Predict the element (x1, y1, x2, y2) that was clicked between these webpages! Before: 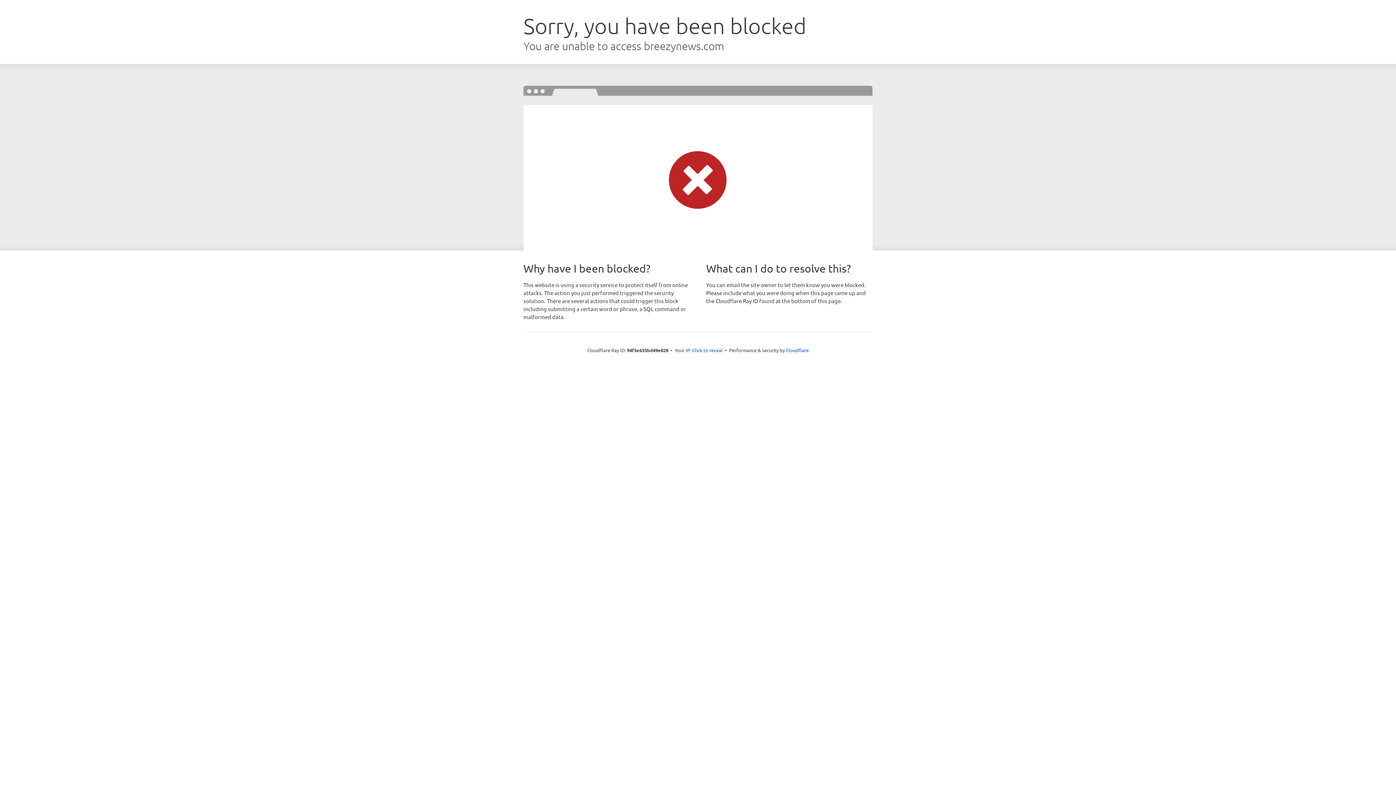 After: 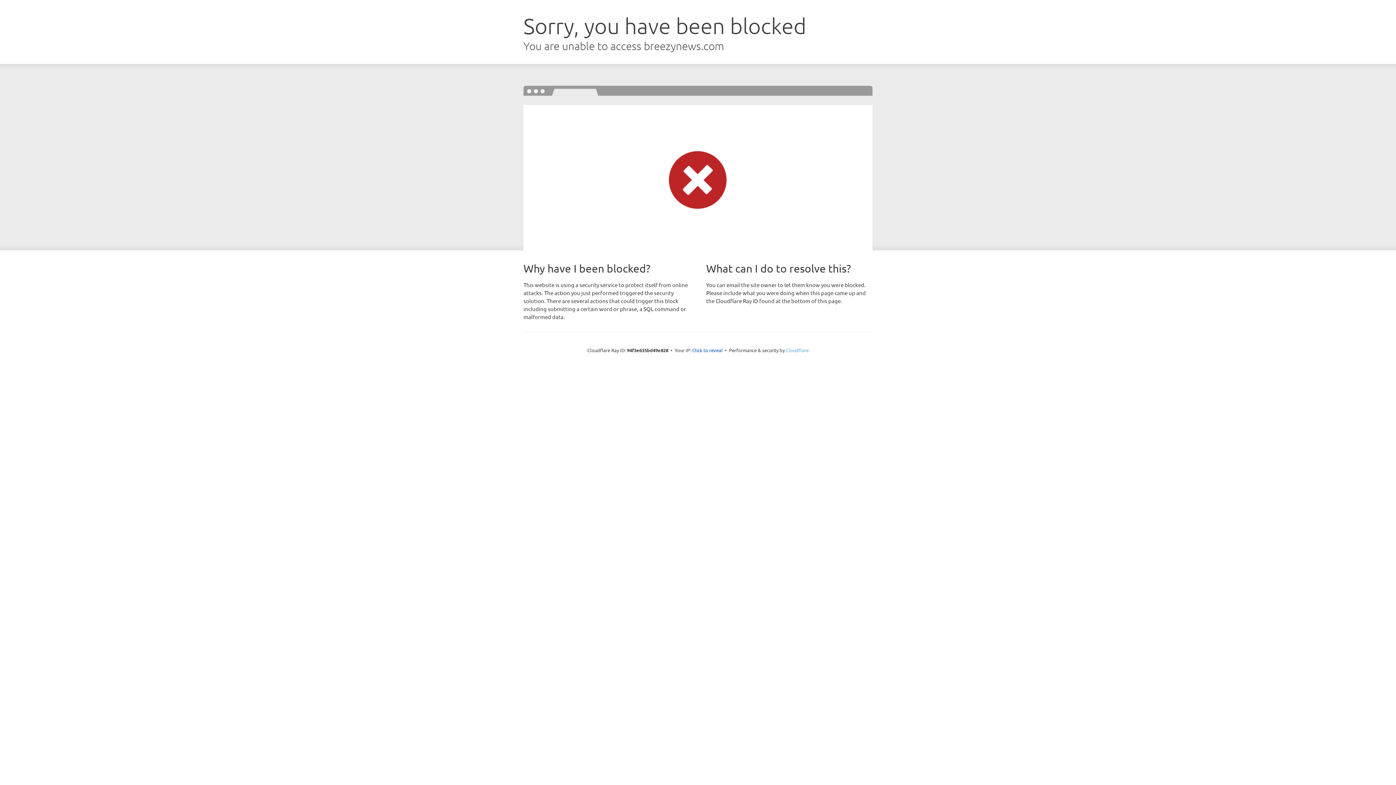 Action: label: Cloudflare bbox: (786, 347, 808, 353)